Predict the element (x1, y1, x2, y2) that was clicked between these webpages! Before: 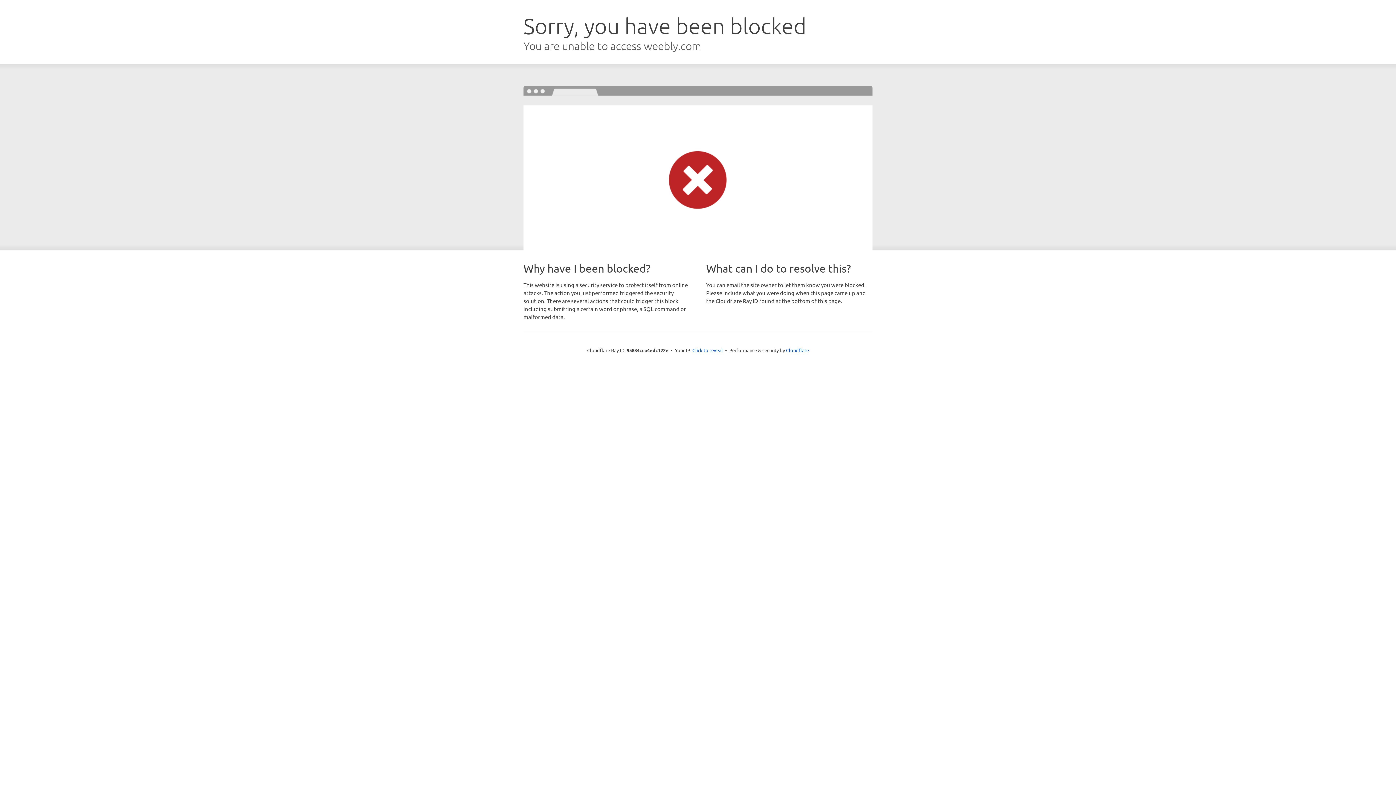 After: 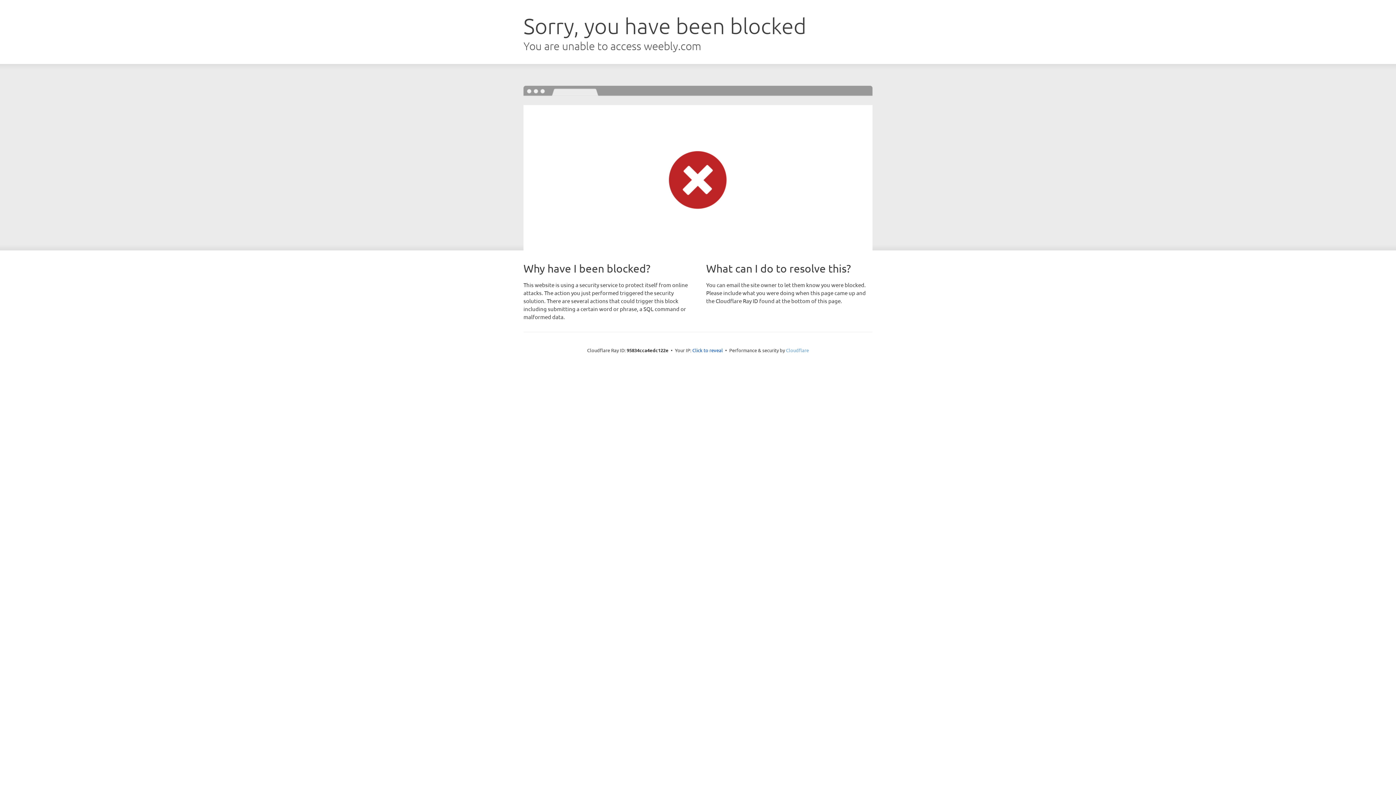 Action: bbox: (786, 347, 809, 353) label: Cloudflare